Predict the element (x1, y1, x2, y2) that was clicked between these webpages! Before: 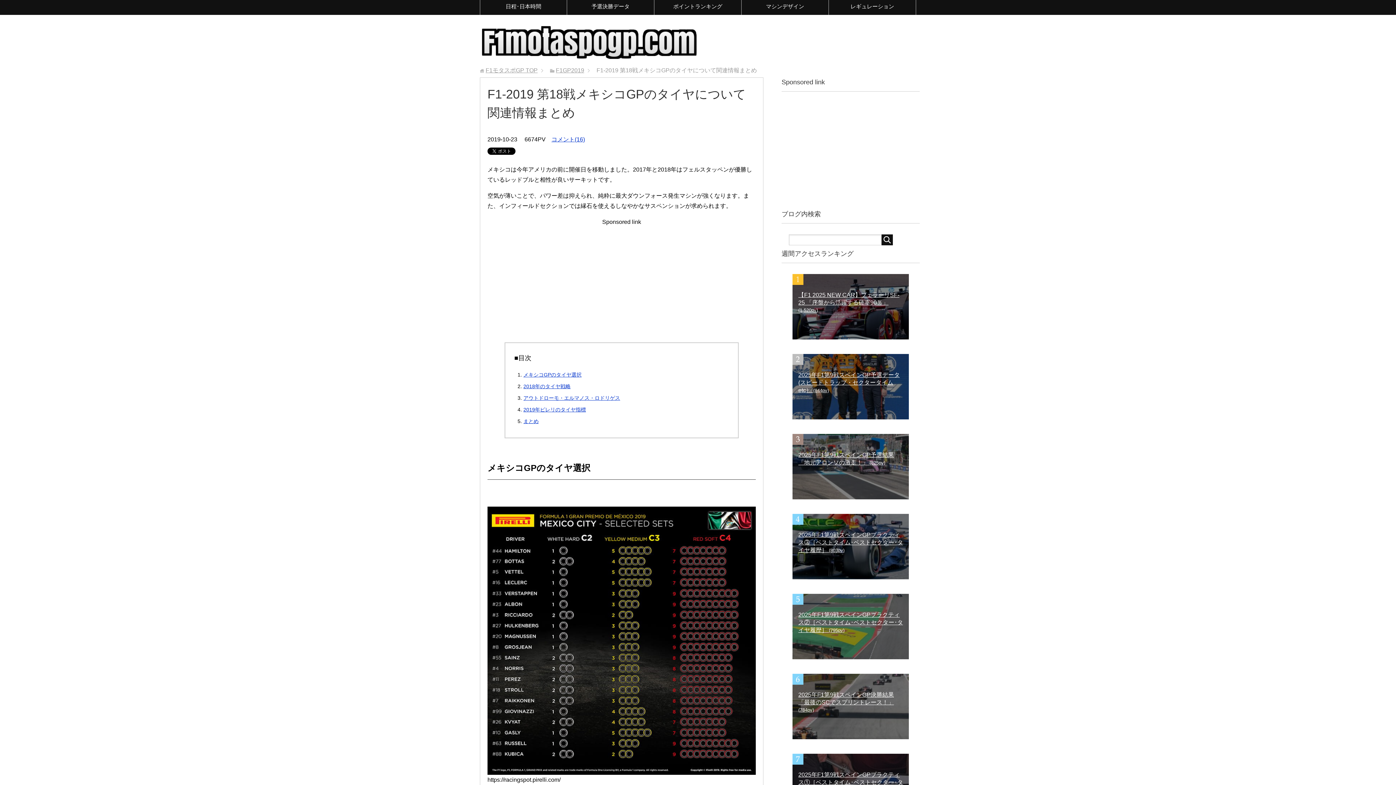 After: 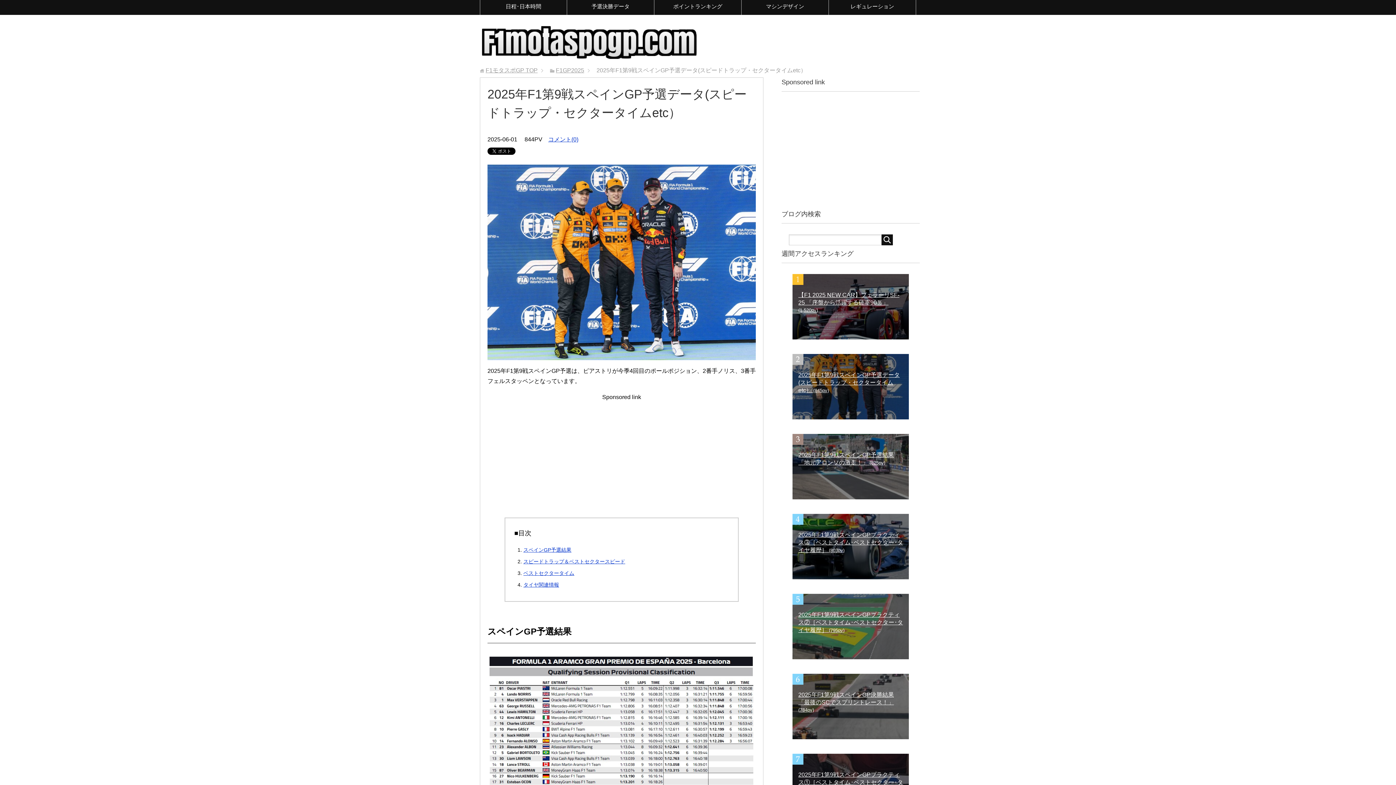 Action: bbox: (792, 354, 909, 419) label: 2025年F1第9戦スペインGP予選データ(スピードトラップ・セクタータイムetc） (844pv)